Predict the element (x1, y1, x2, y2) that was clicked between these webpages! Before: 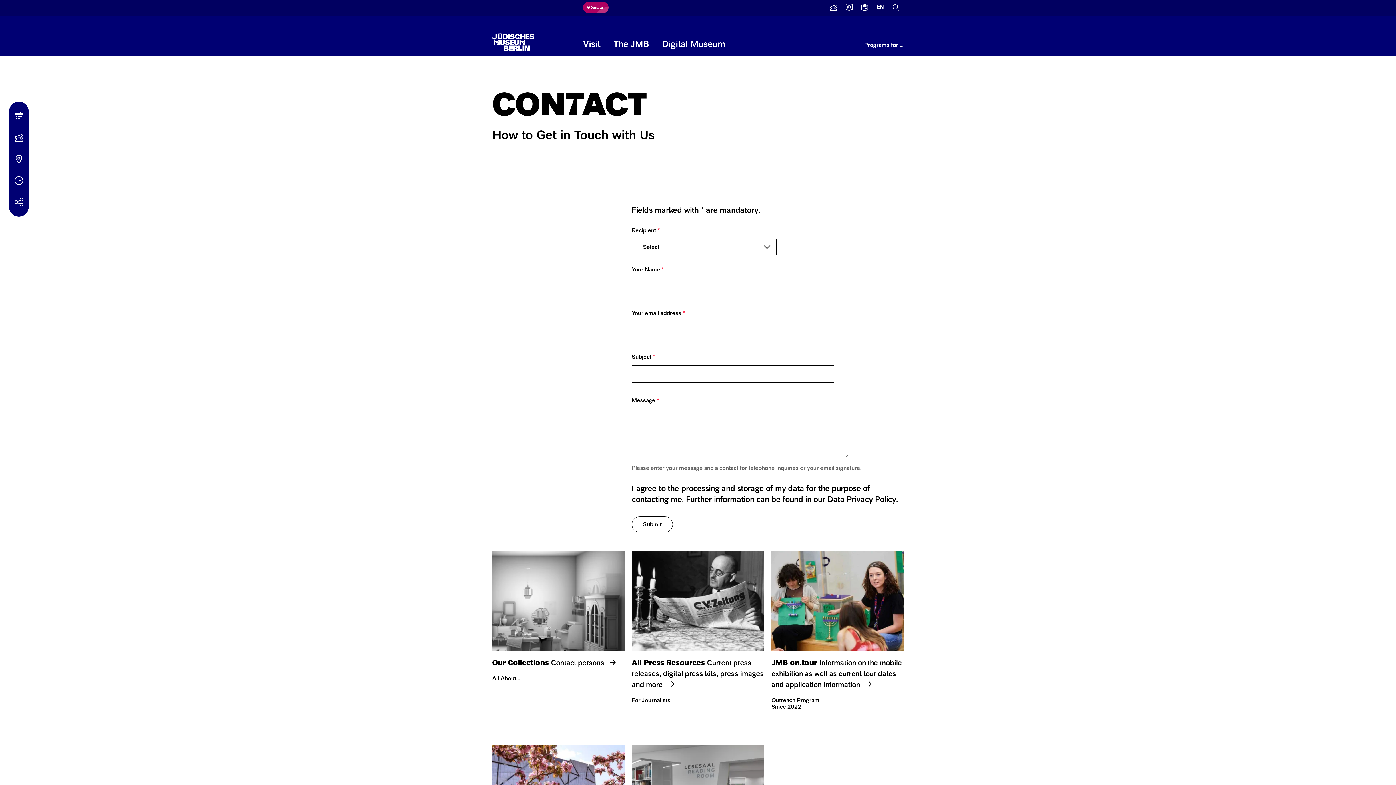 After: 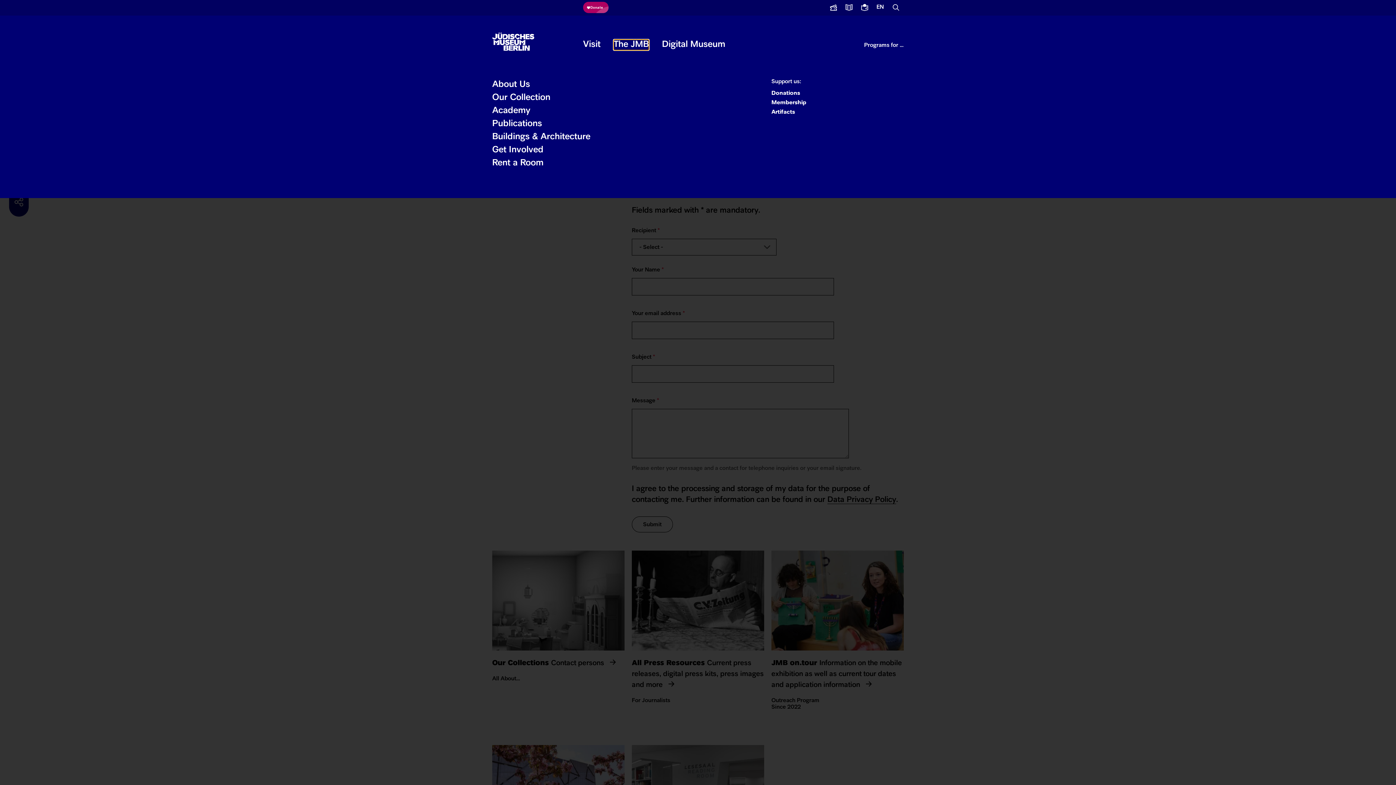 Action: bbox: (613, 39, 649, 50) label: The JMB